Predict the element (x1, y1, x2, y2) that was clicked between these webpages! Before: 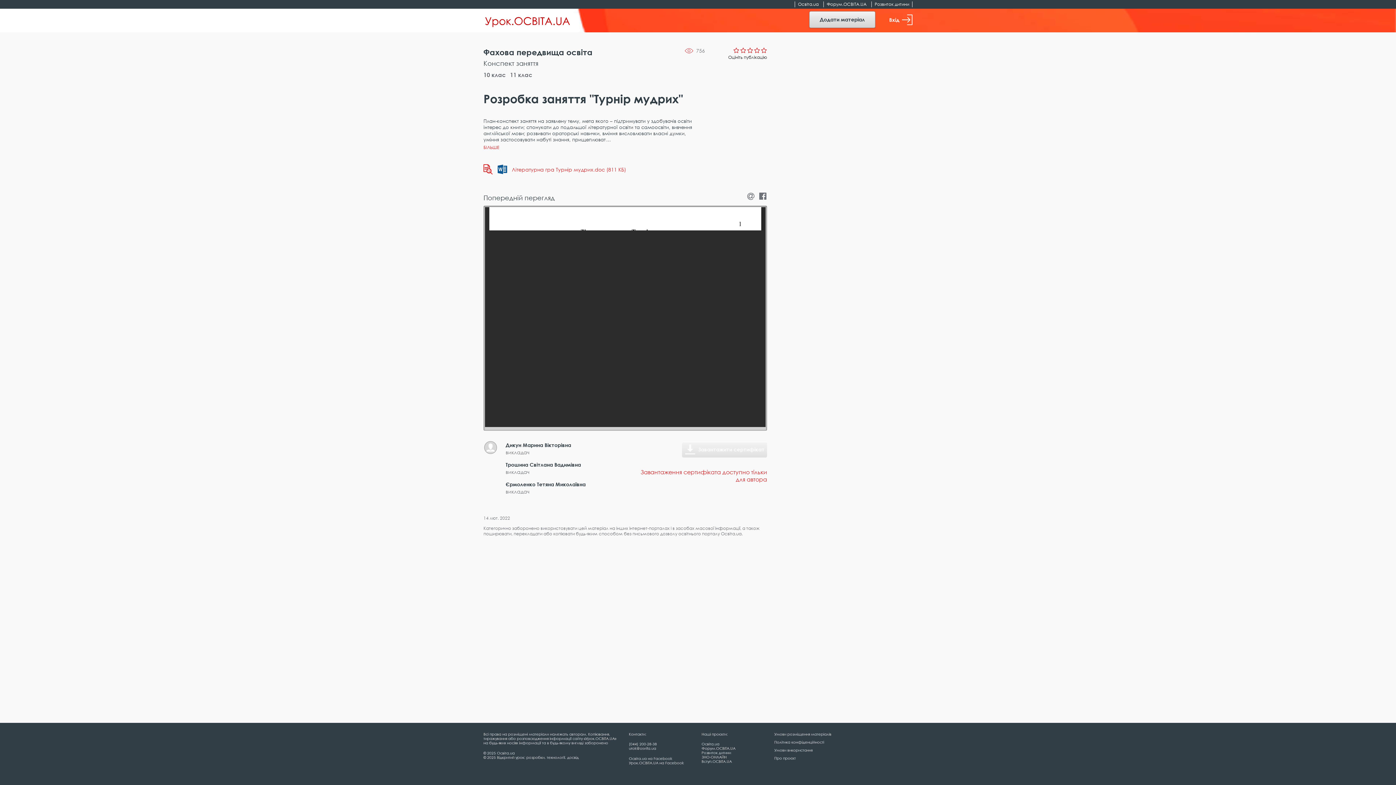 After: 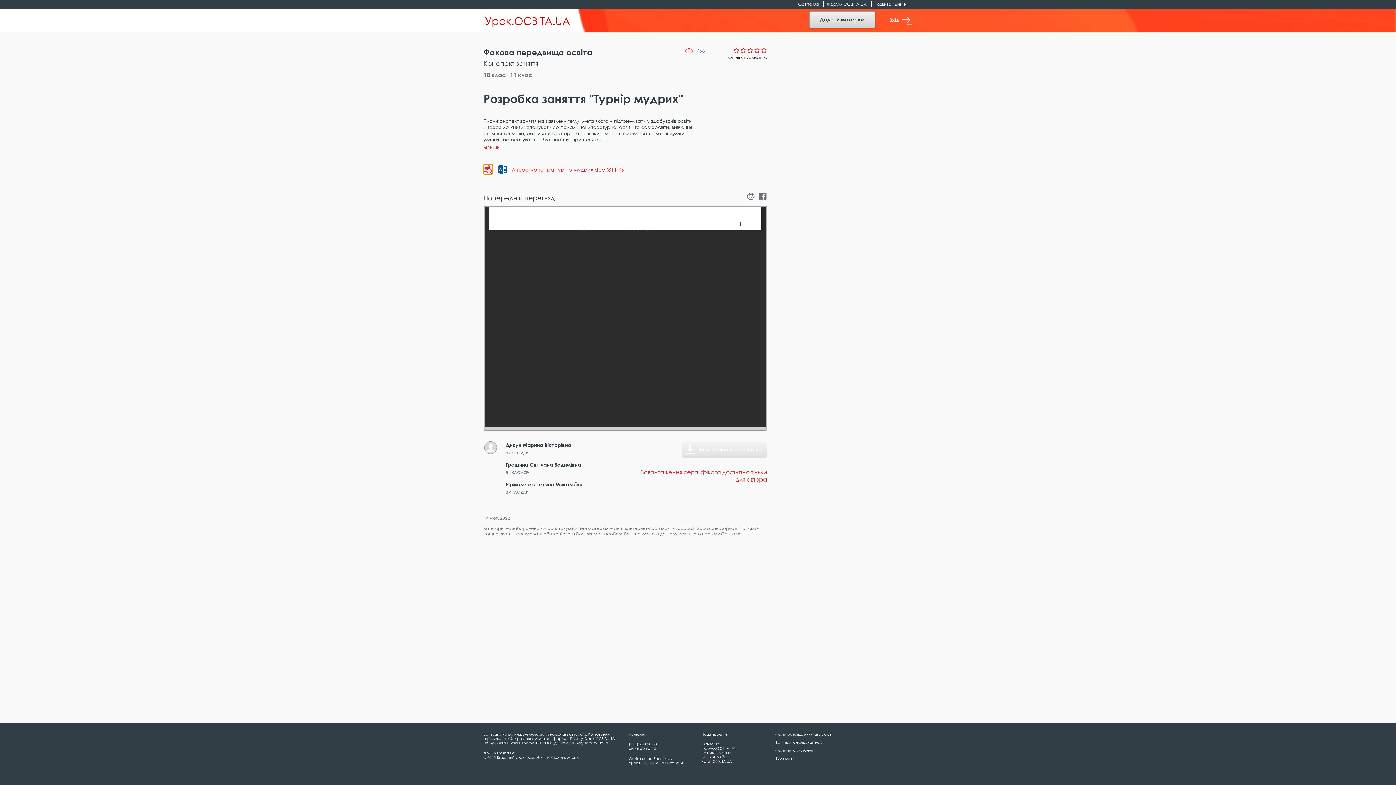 Action: bbox: (483, 164, 492, 174)